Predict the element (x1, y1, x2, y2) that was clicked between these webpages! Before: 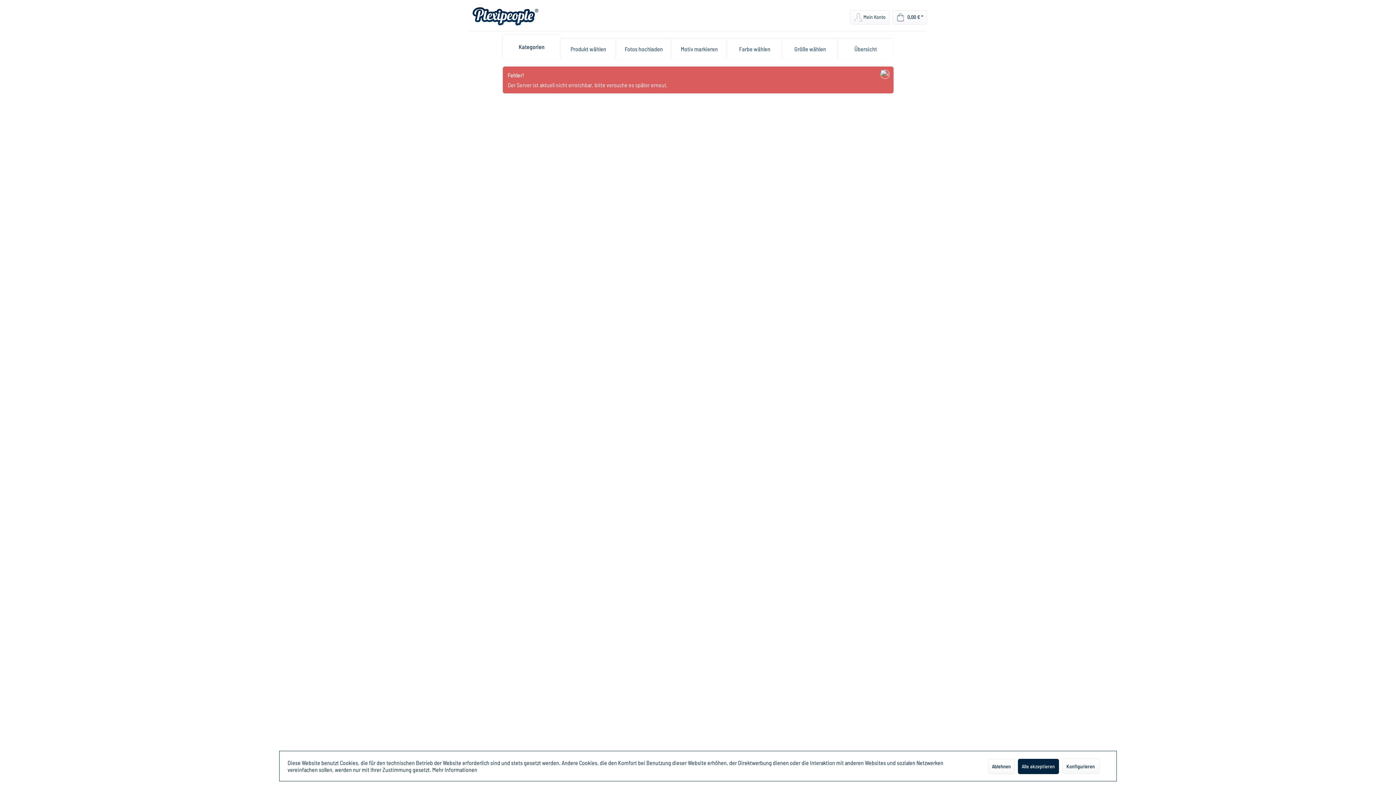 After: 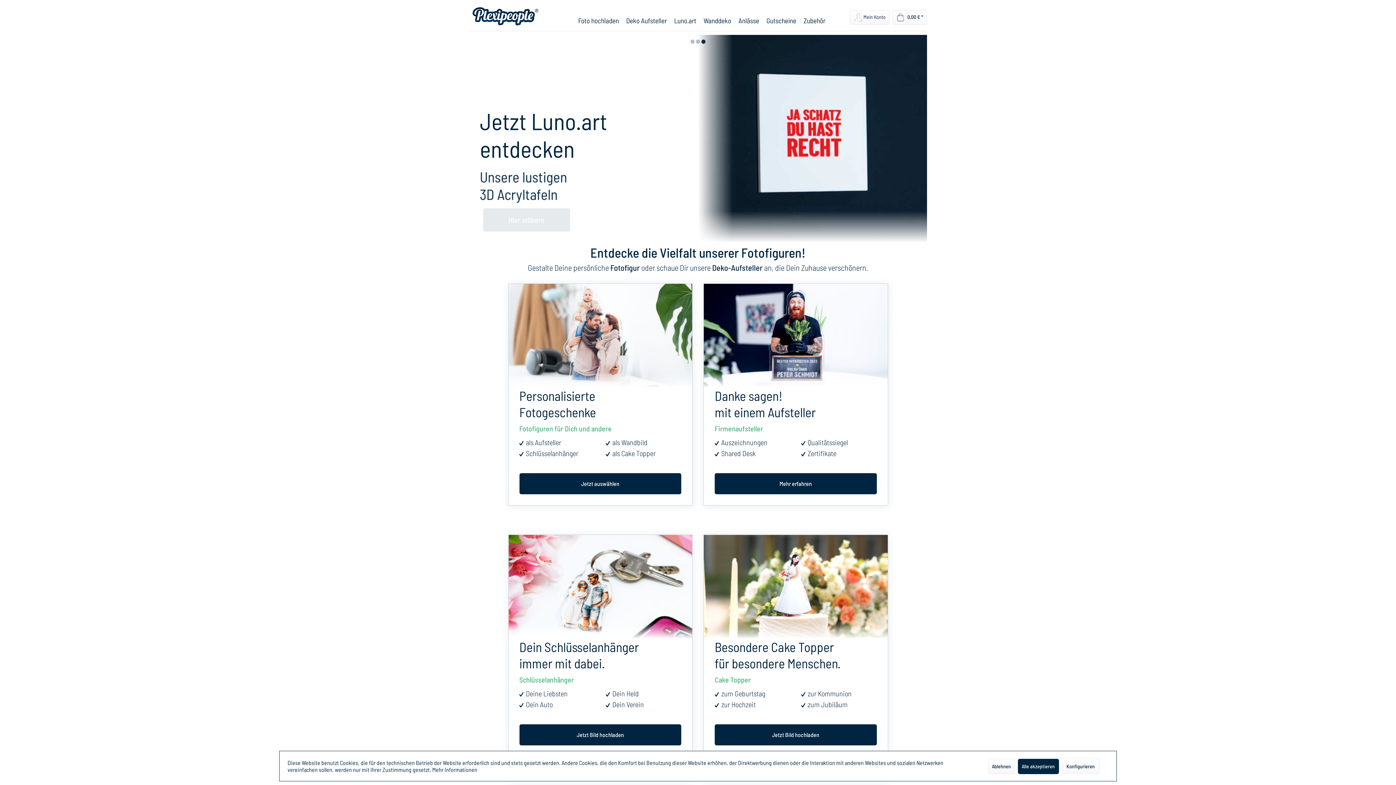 Action: bbox: (472, 7, 553, 25)